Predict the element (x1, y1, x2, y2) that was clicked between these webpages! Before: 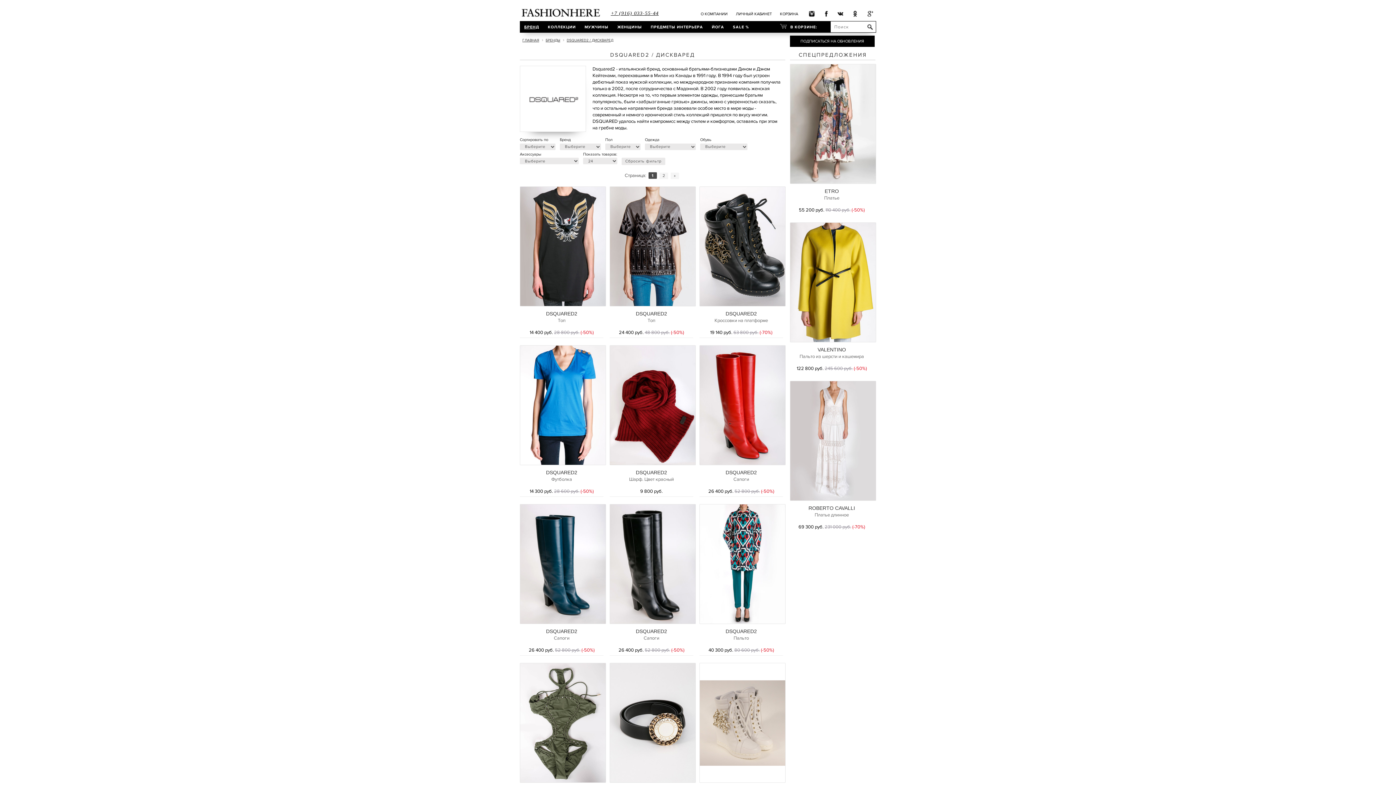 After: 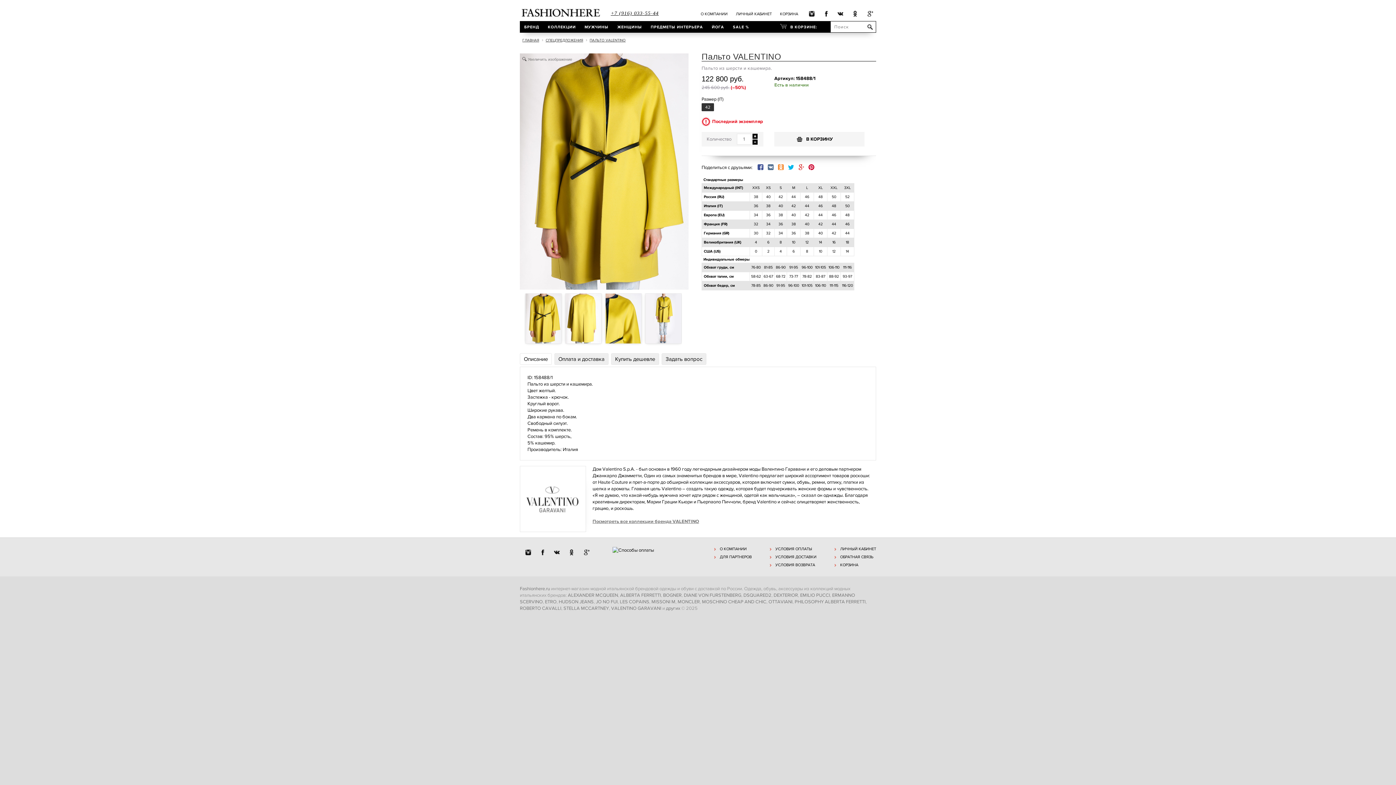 Action: bbox: (790, 222, 876, 342)